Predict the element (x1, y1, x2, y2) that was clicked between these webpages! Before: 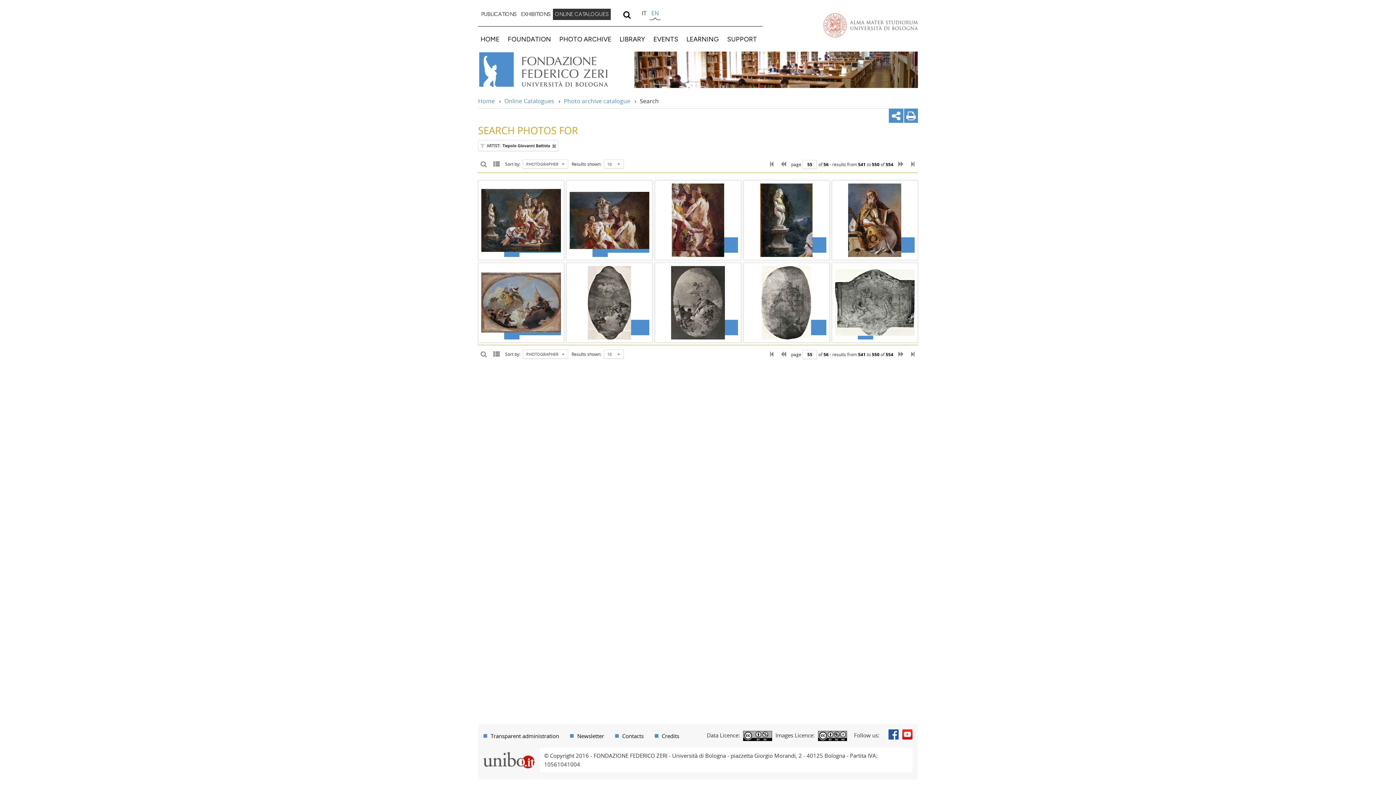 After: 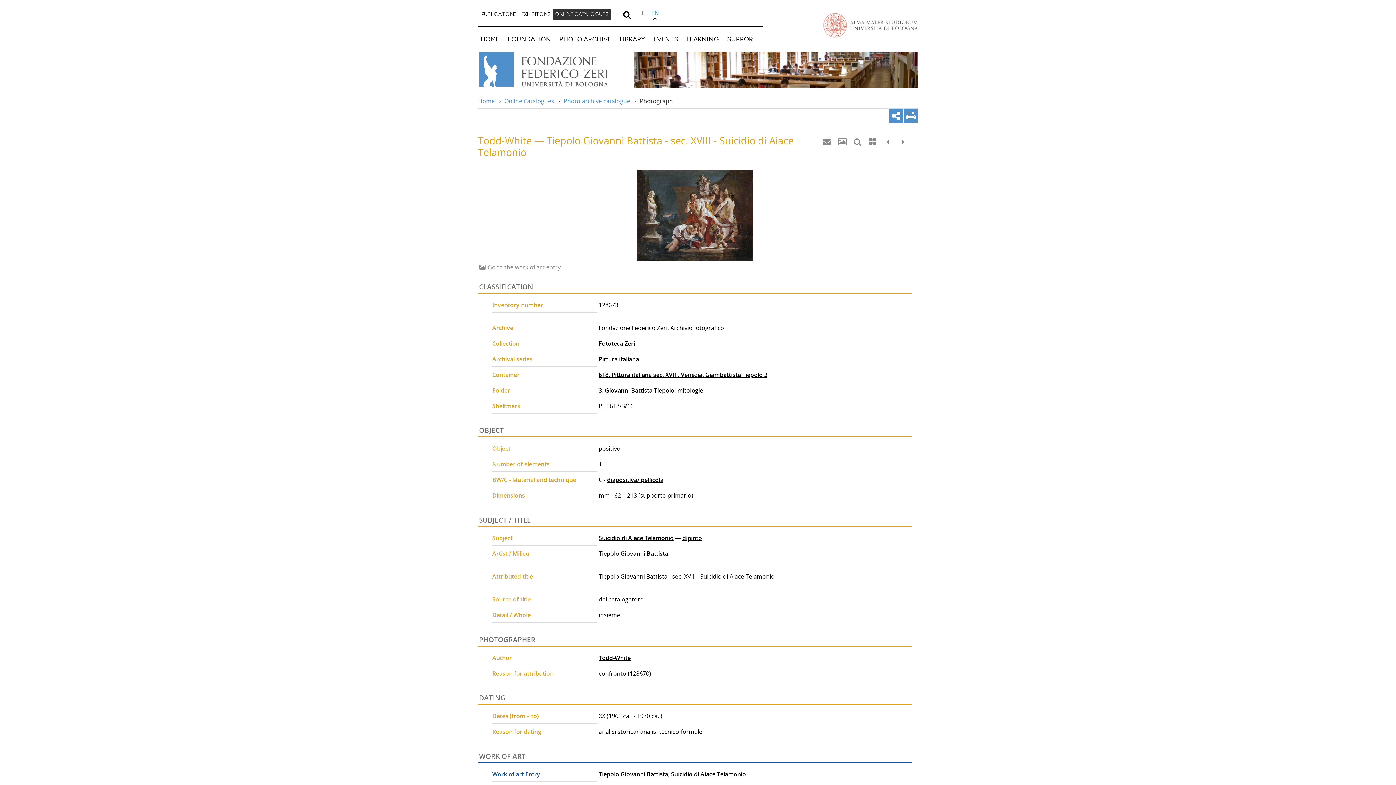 Action: bbox: (481, 183, 561, 257) label: Todd-White — Tiepolo Giovanni Battista - sec. XVIII - Suicidio di Aiace Telamonio